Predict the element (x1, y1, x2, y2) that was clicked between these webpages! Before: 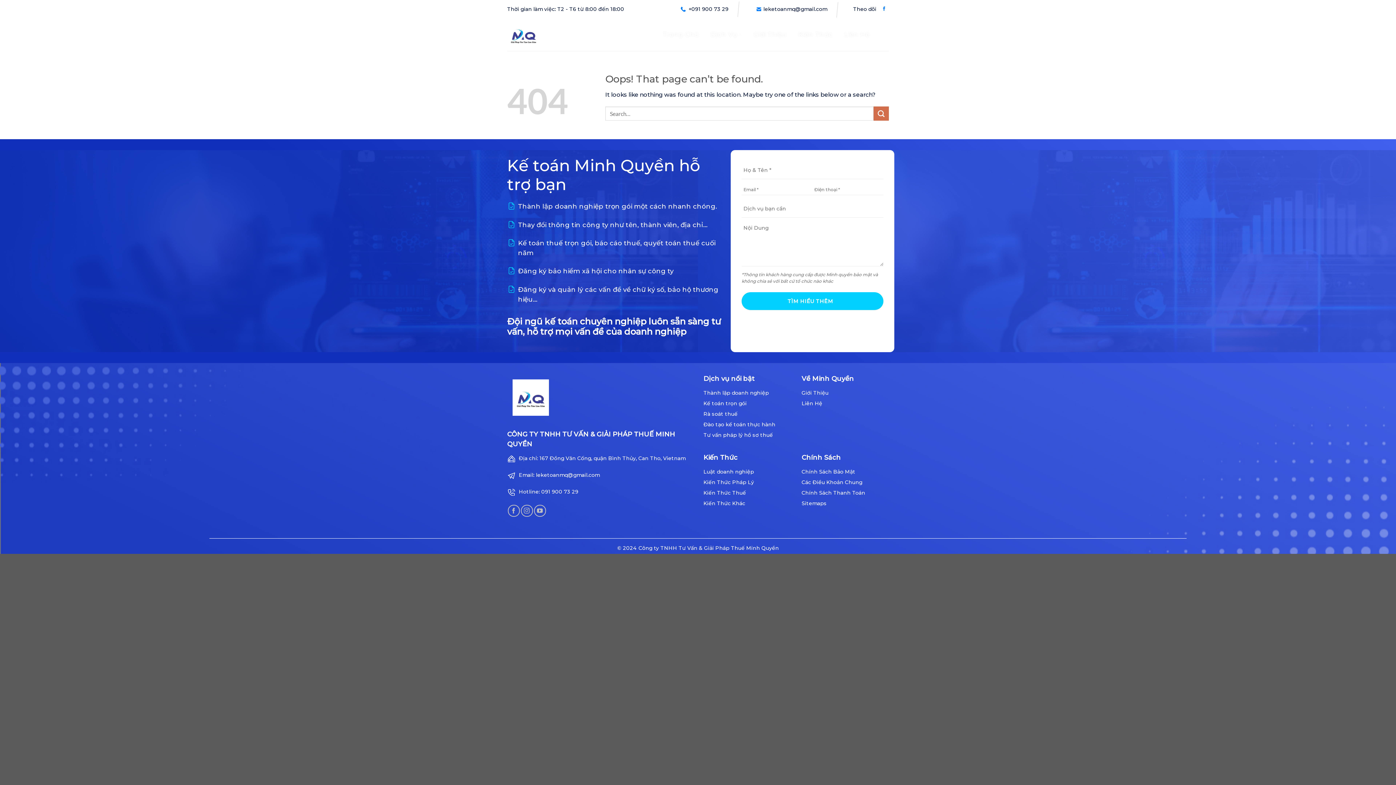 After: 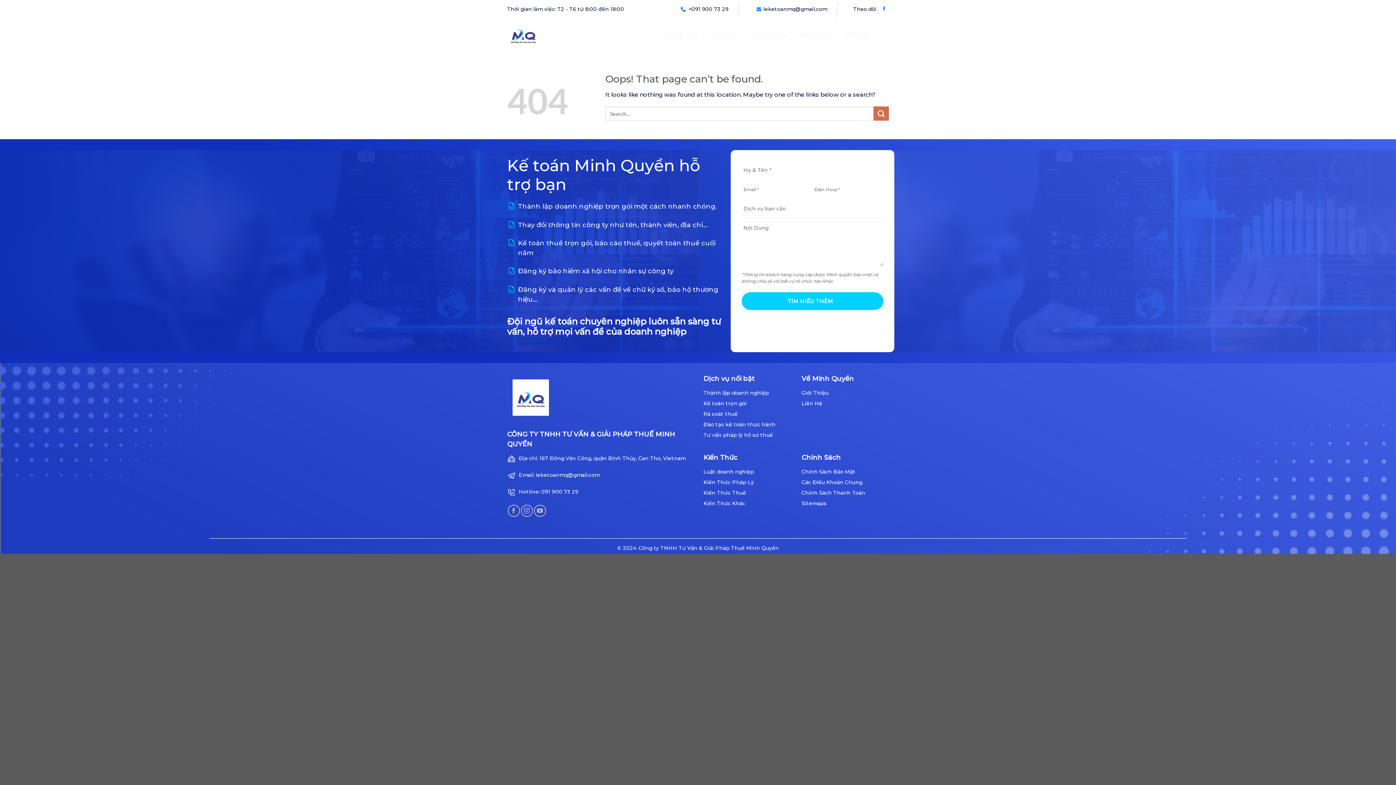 Action: bbox: (678, 2, 728, 16) label: +091 900 73 29